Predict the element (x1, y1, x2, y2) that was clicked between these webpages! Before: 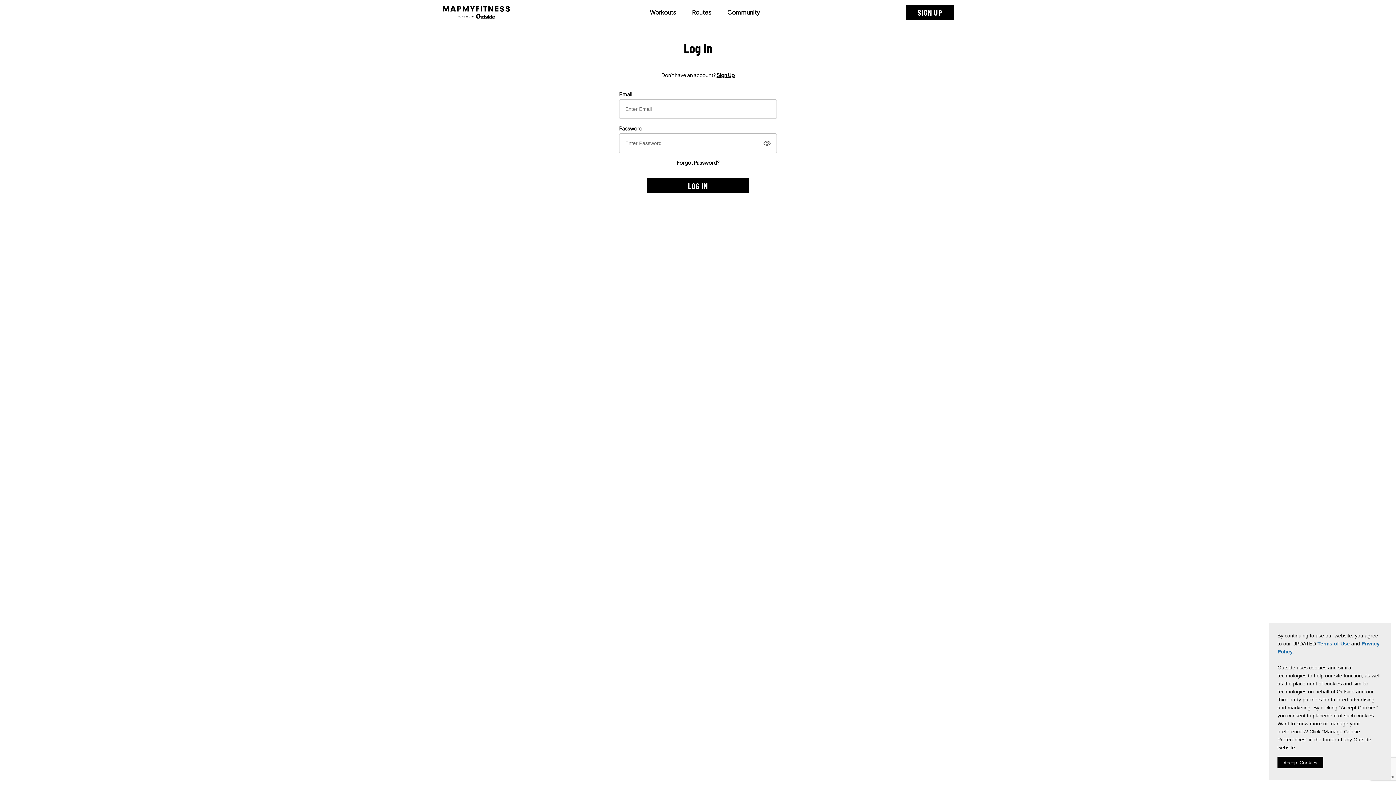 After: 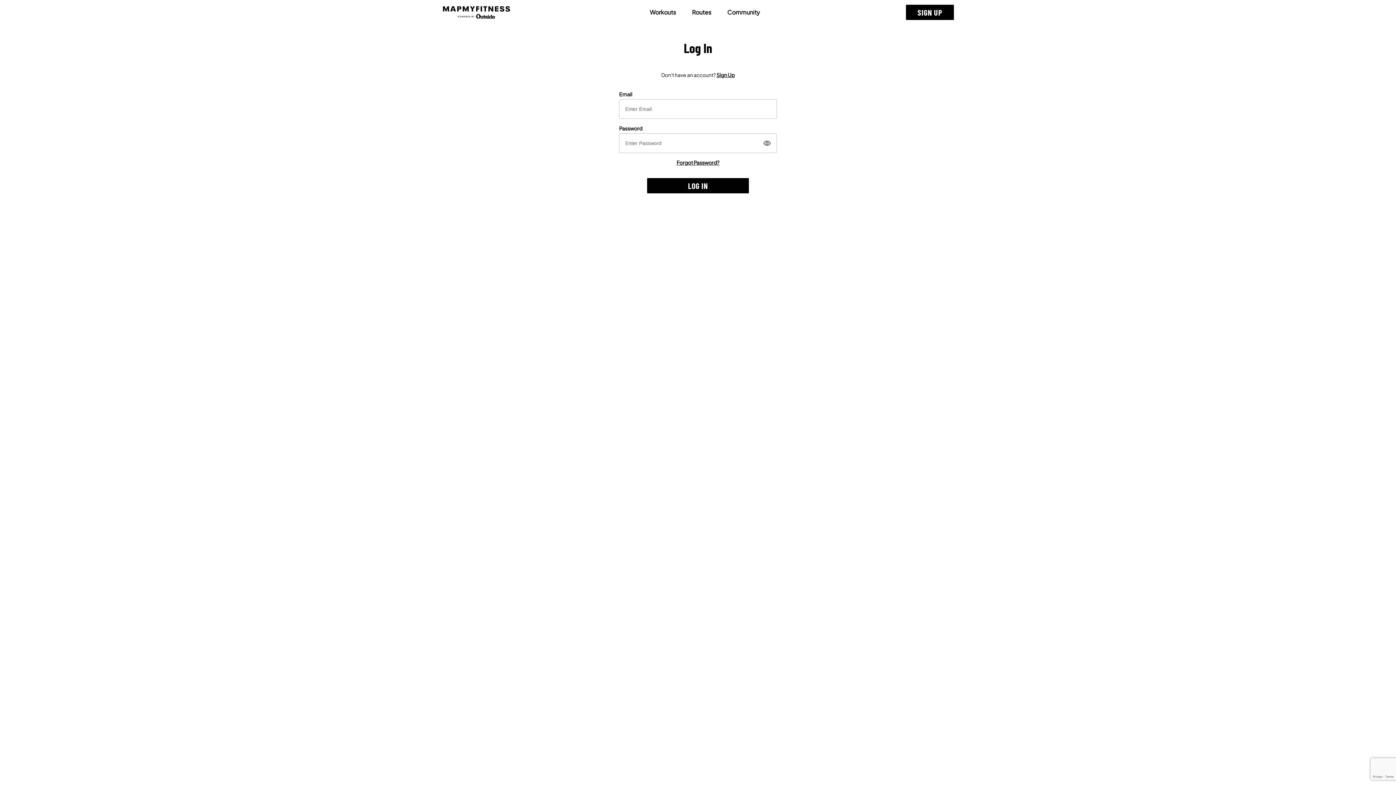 Action: label: Accept Cookies bbox: (1277, 757, 1323, 768)